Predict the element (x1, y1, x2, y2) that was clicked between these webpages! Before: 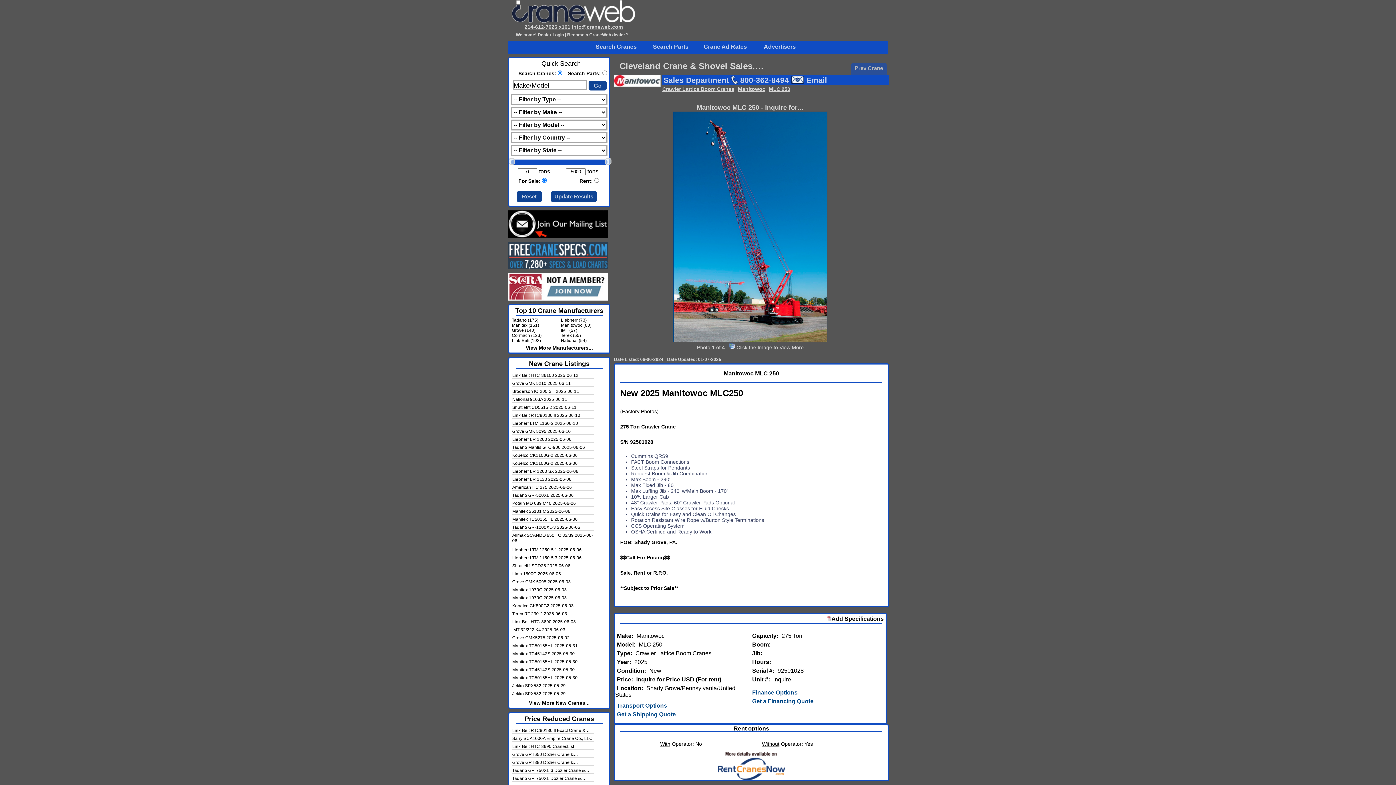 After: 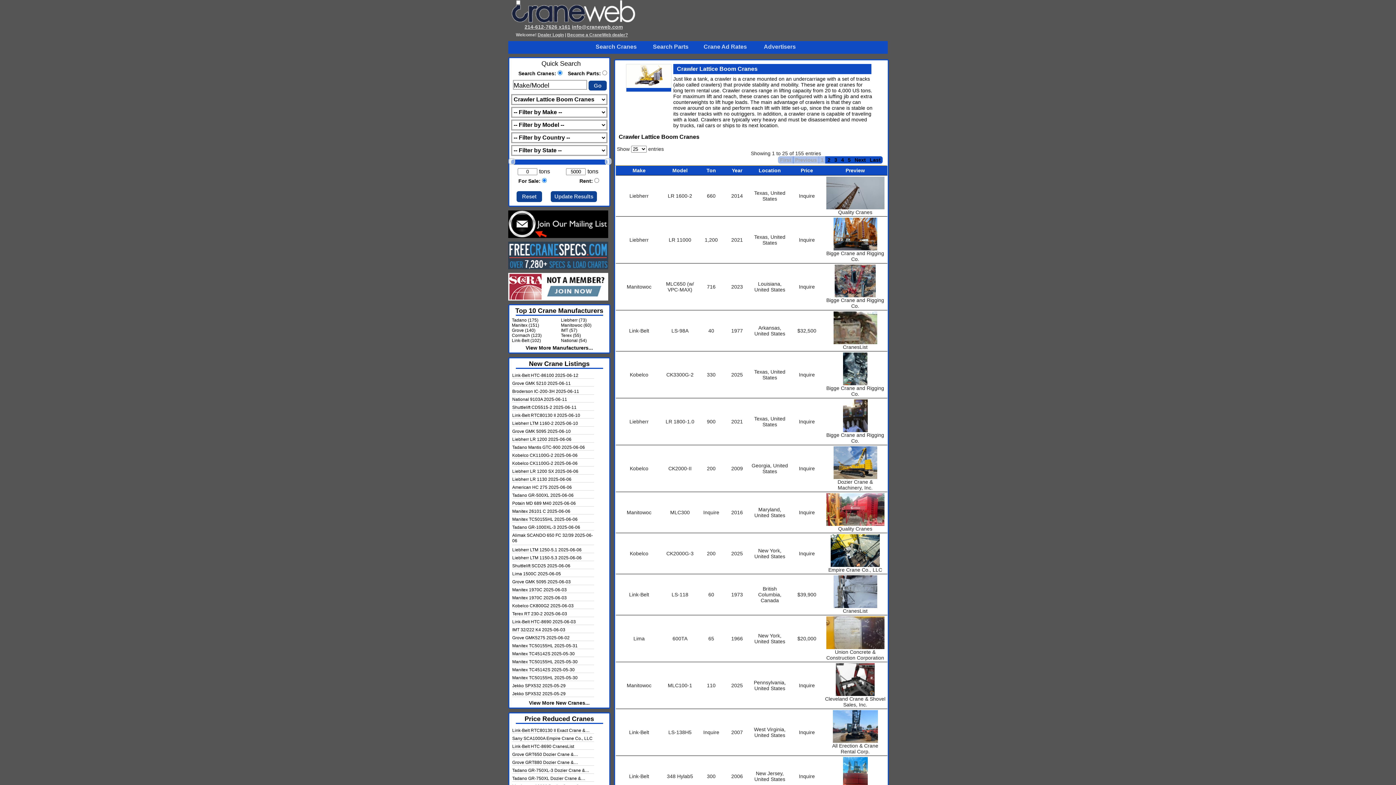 Action: bbox: (662, 86, 734, 92) label: Crawler Lattice Boom Cranes